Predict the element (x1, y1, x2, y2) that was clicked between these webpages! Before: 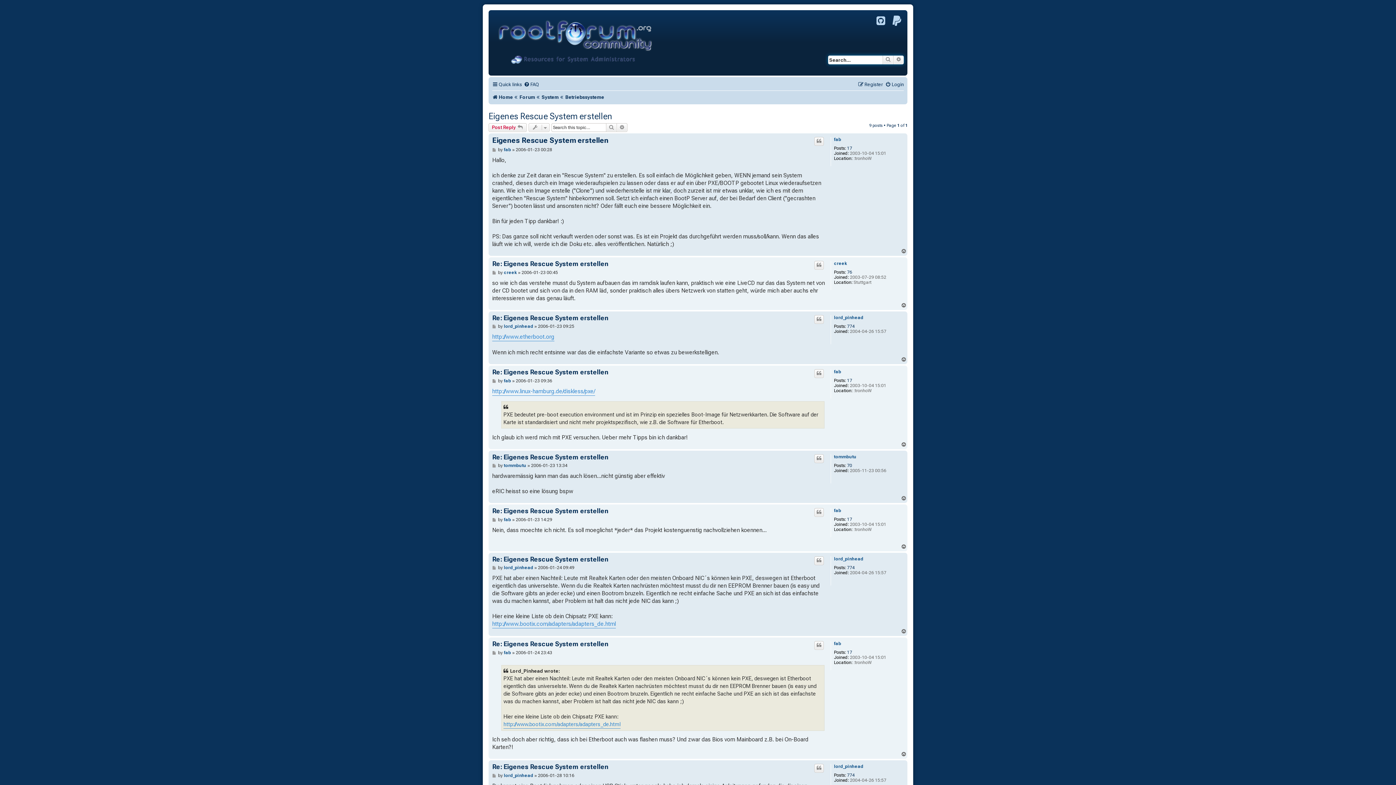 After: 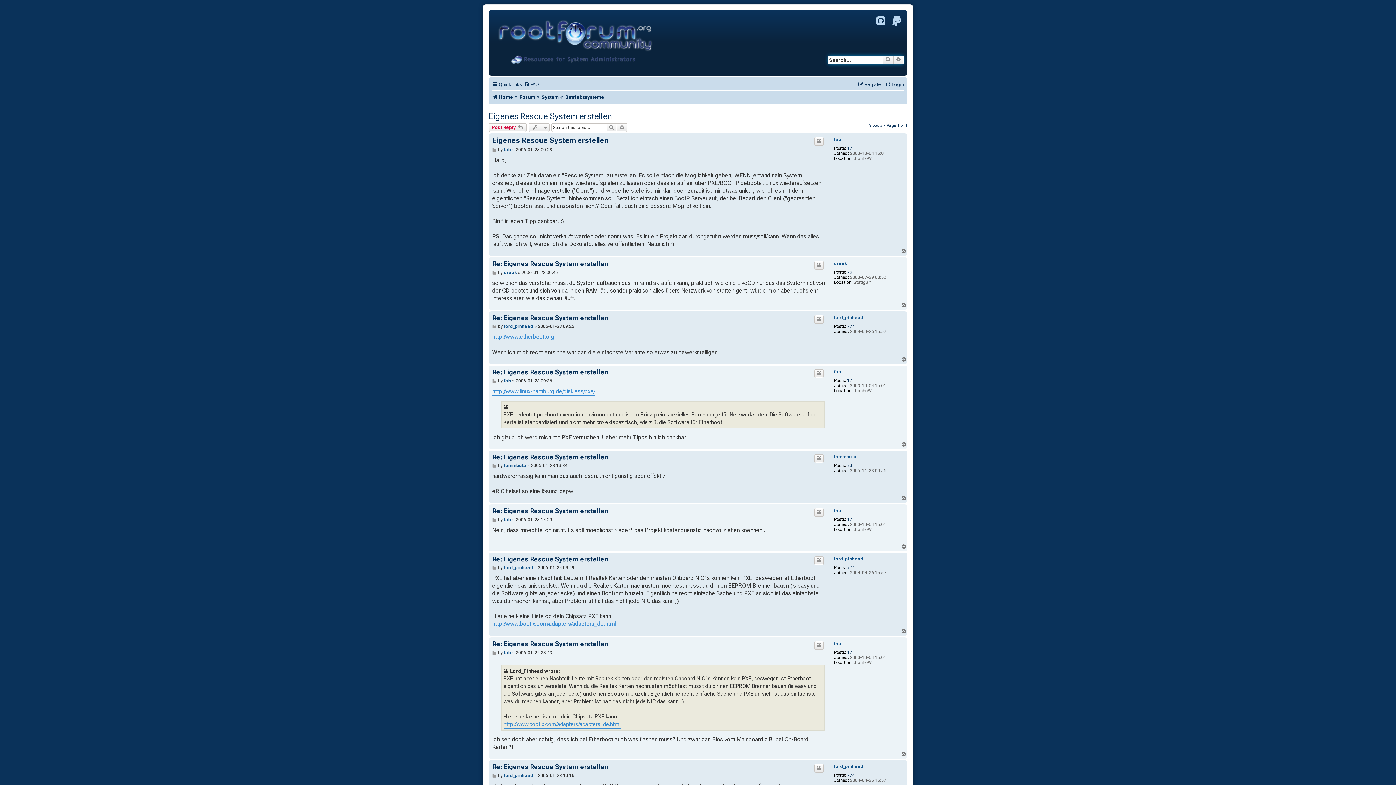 Action: bbox: (890, 15, 904, 25)